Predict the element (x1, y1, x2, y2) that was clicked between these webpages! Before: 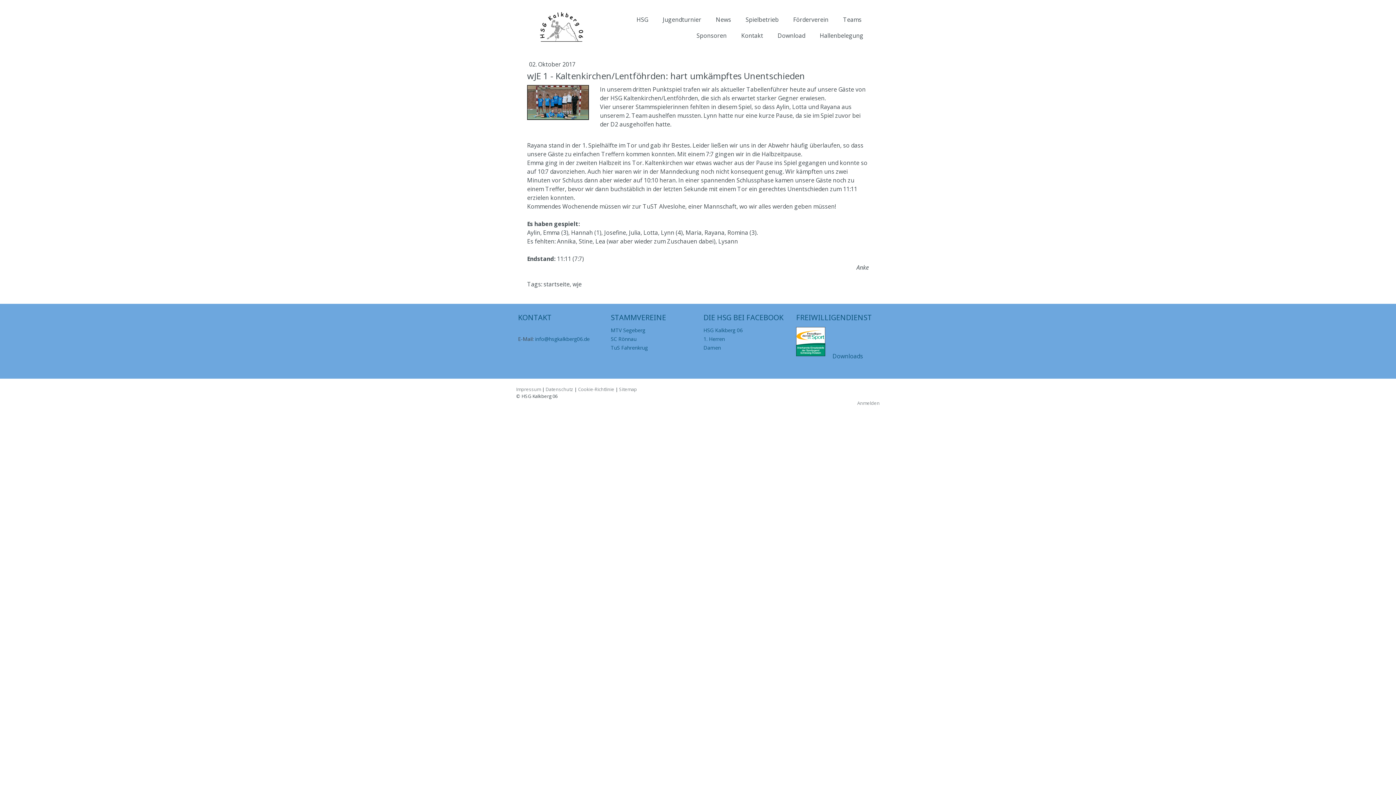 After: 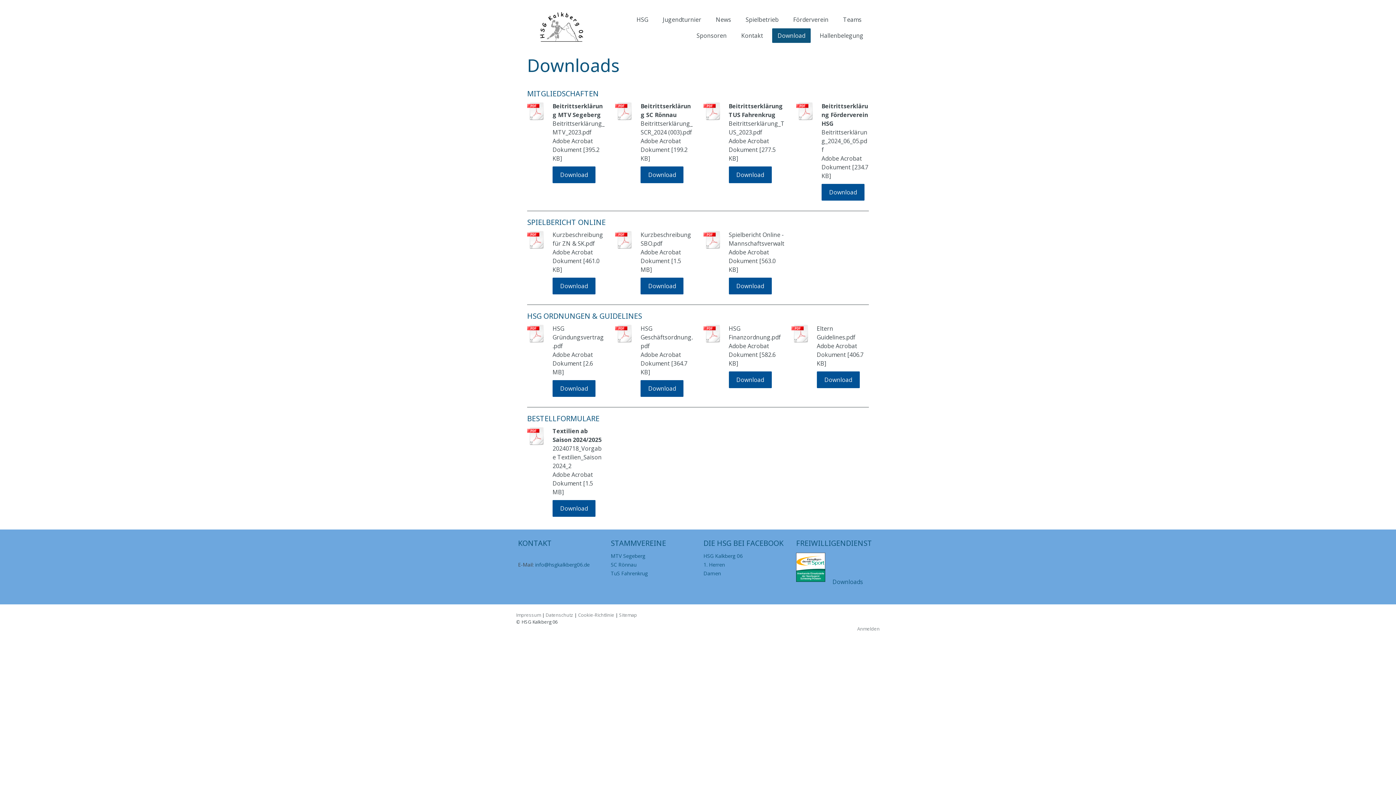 Action: label: Downloads  bbox: (832, 352, 864, 360)